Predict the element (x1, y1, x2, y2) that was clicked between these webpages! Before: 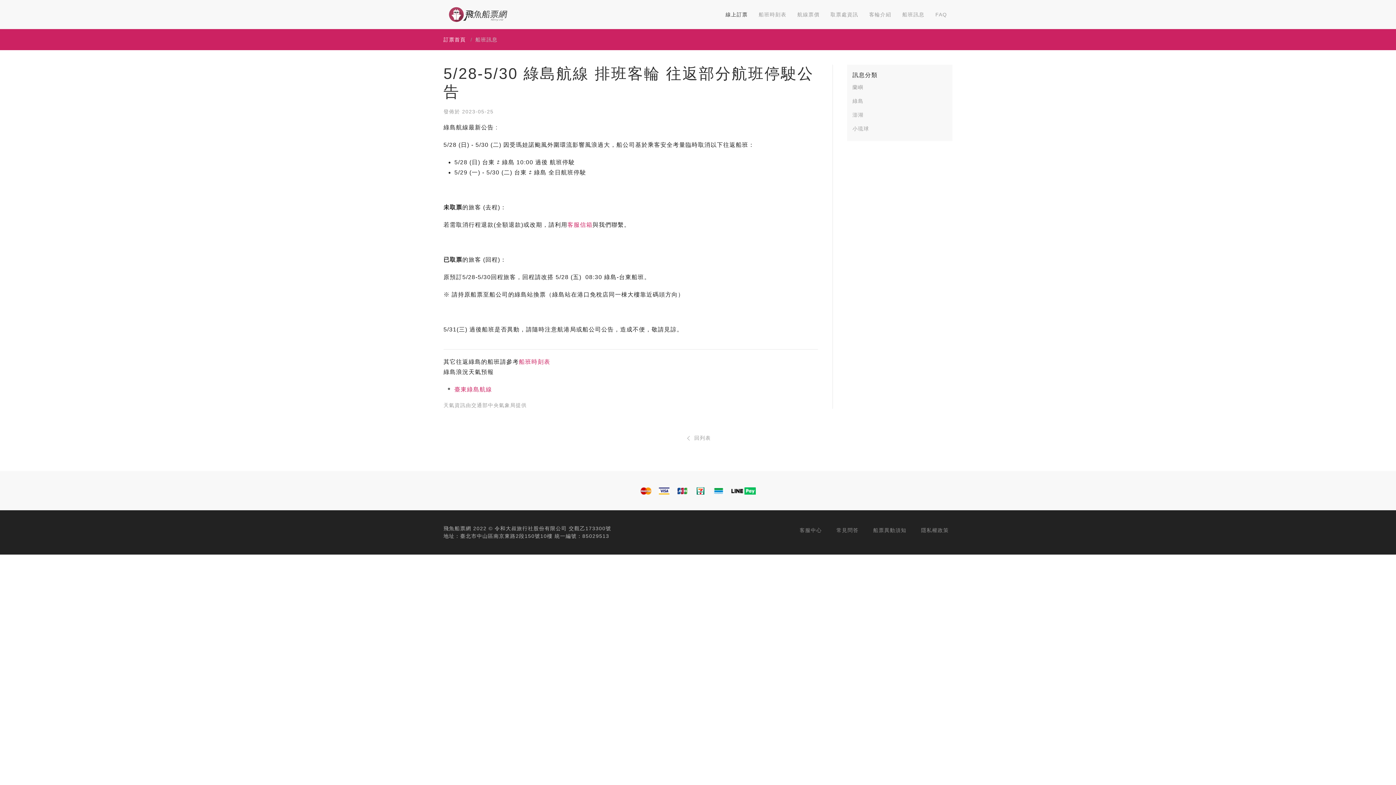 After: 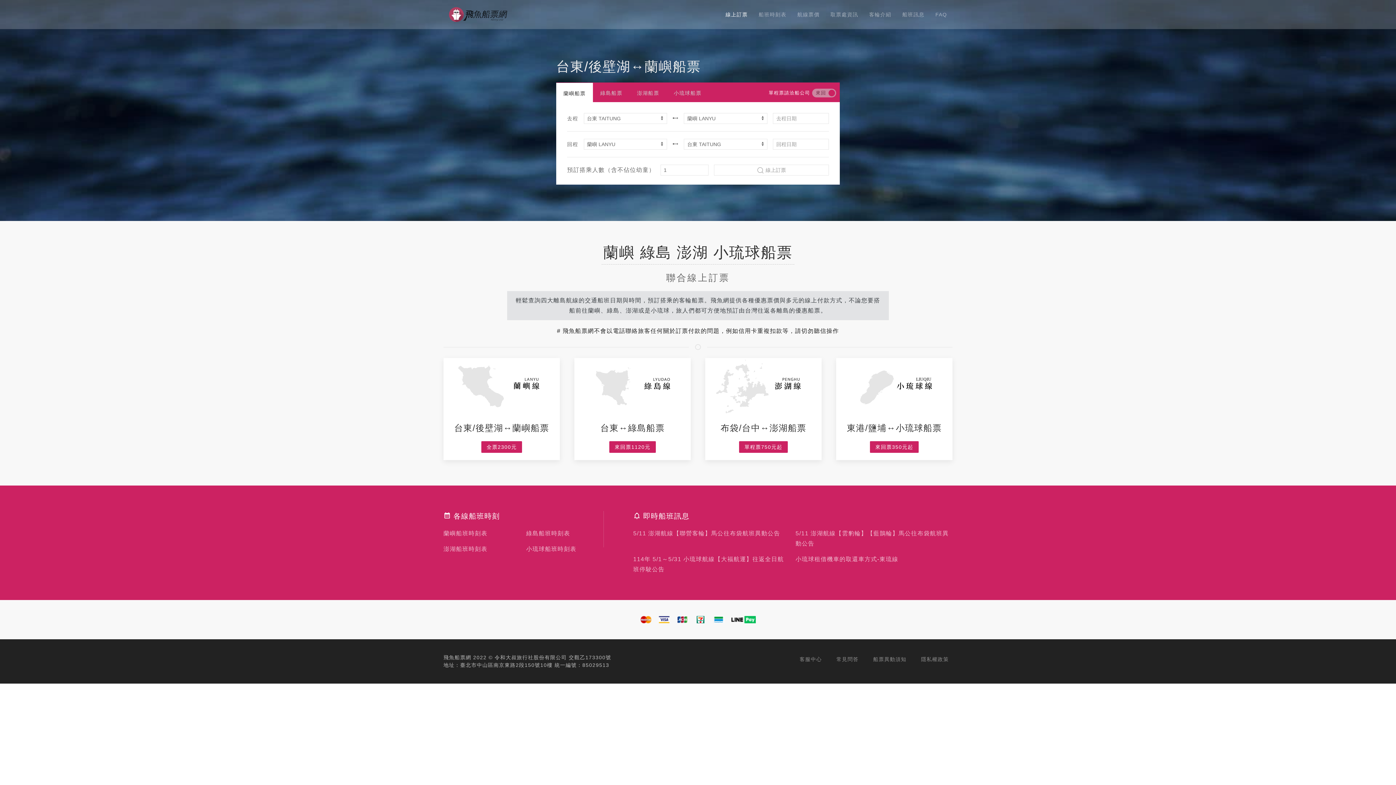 Action: label: 訂票首頁 bbox: (443, 36, 465, 42)